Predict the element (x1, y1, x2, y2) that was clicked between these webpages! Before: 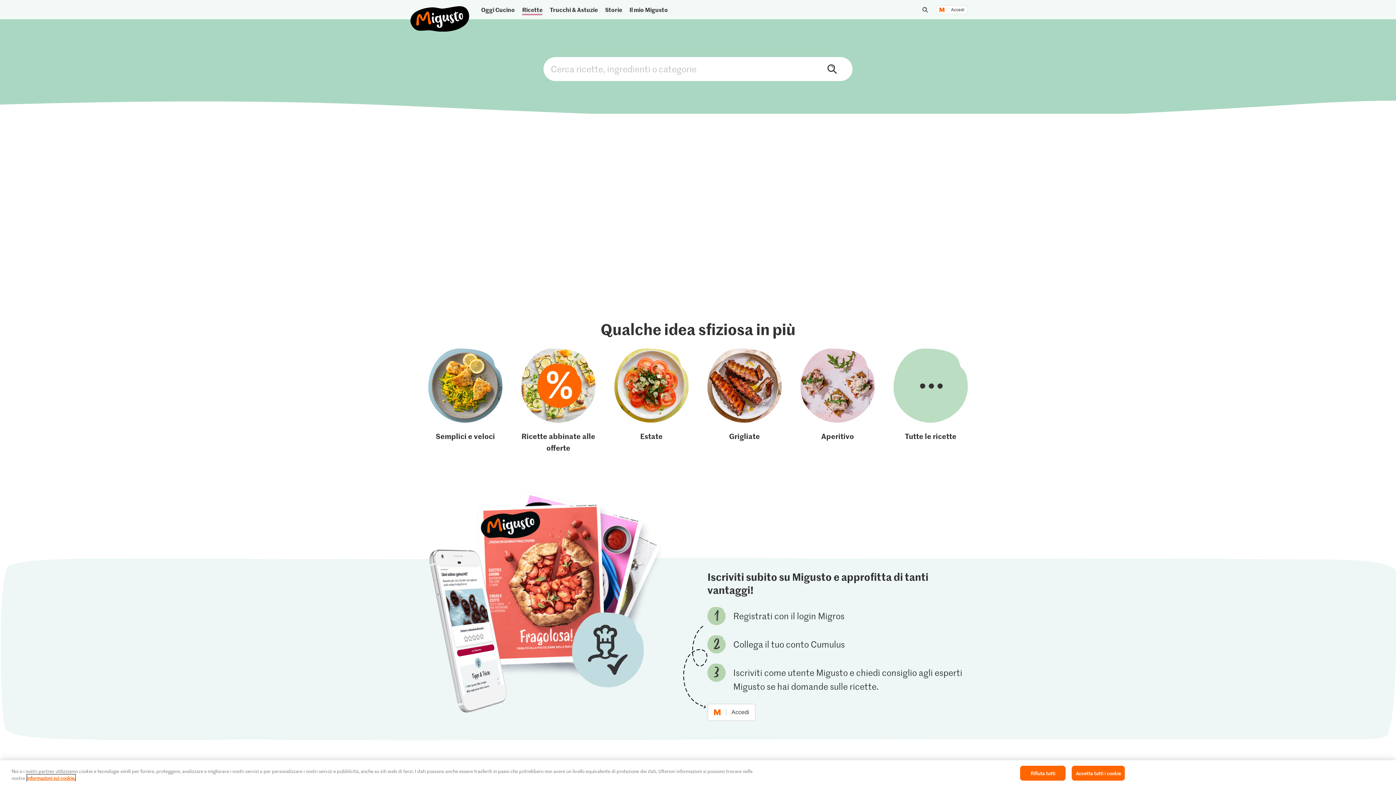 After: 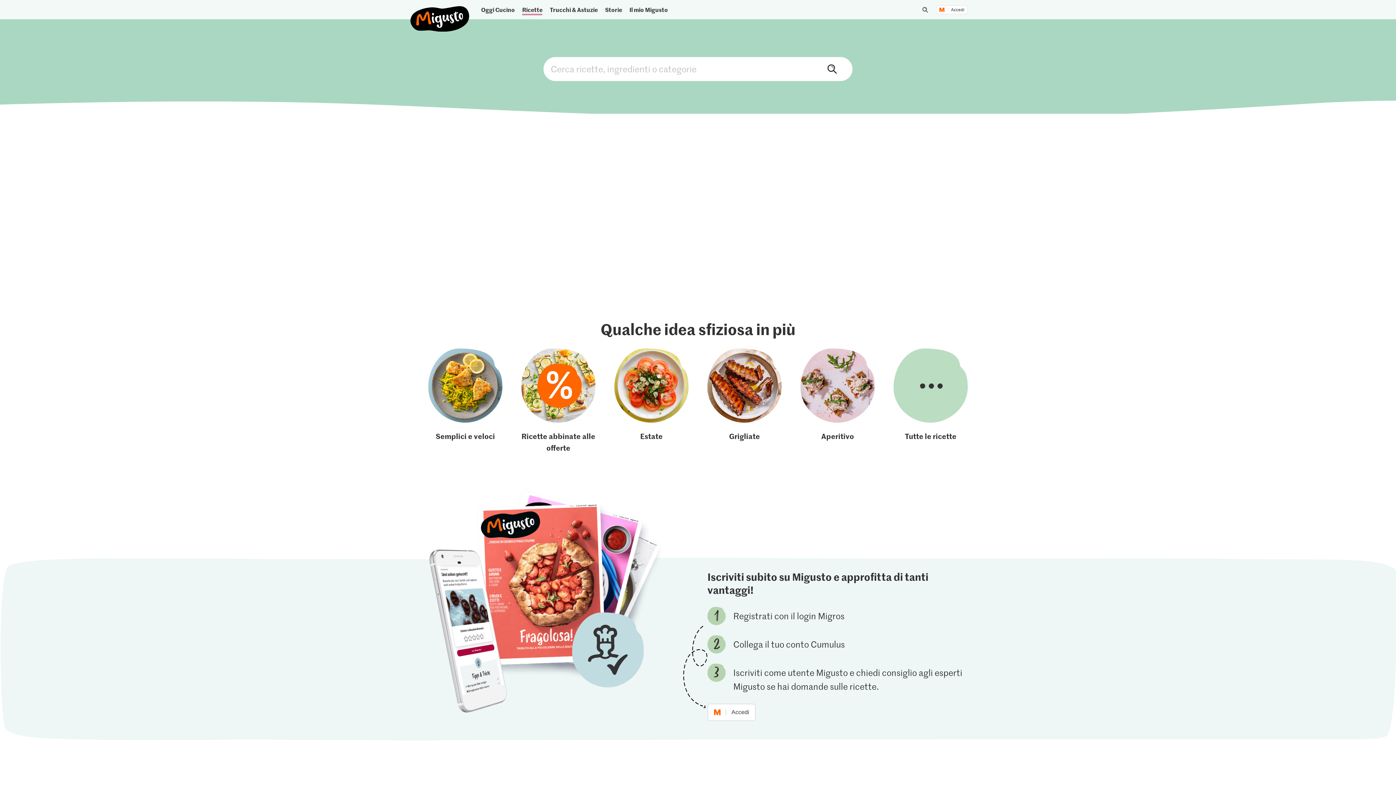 Action: bbox: (1020, 766, 1065, 781) label: Rifiuta tutti